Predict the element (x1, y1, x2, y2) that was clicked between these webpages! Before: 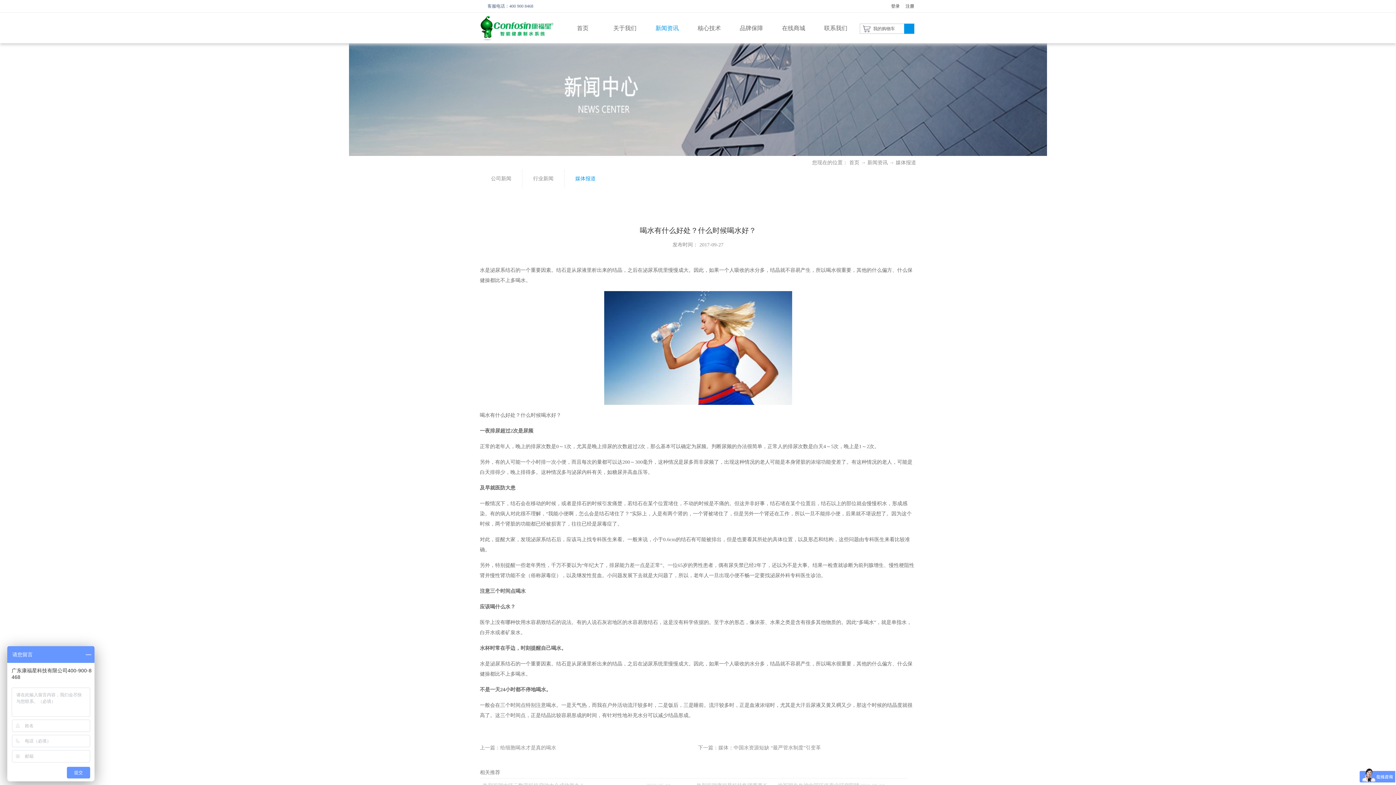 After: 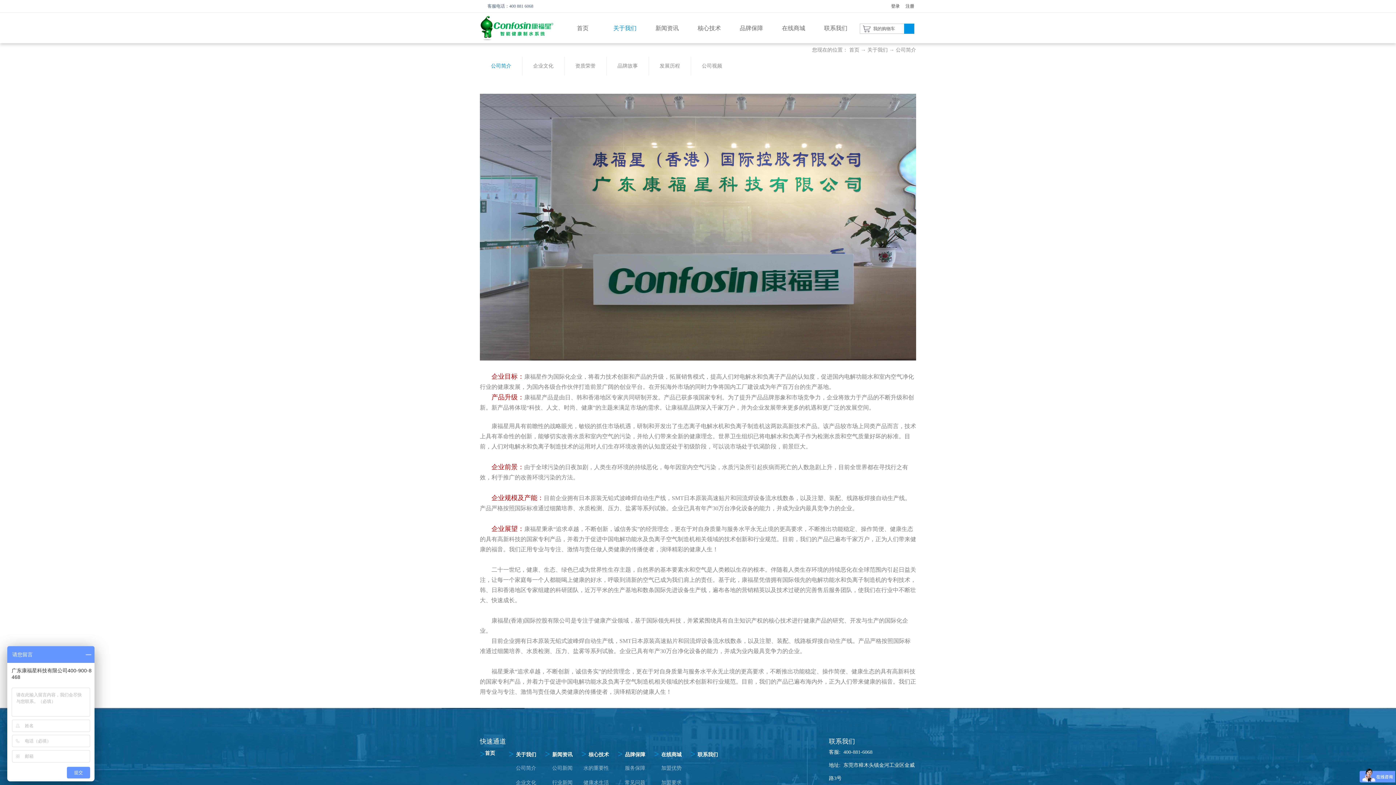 Action: label: 关于我们 bbox: (607, 16, 642, 40)